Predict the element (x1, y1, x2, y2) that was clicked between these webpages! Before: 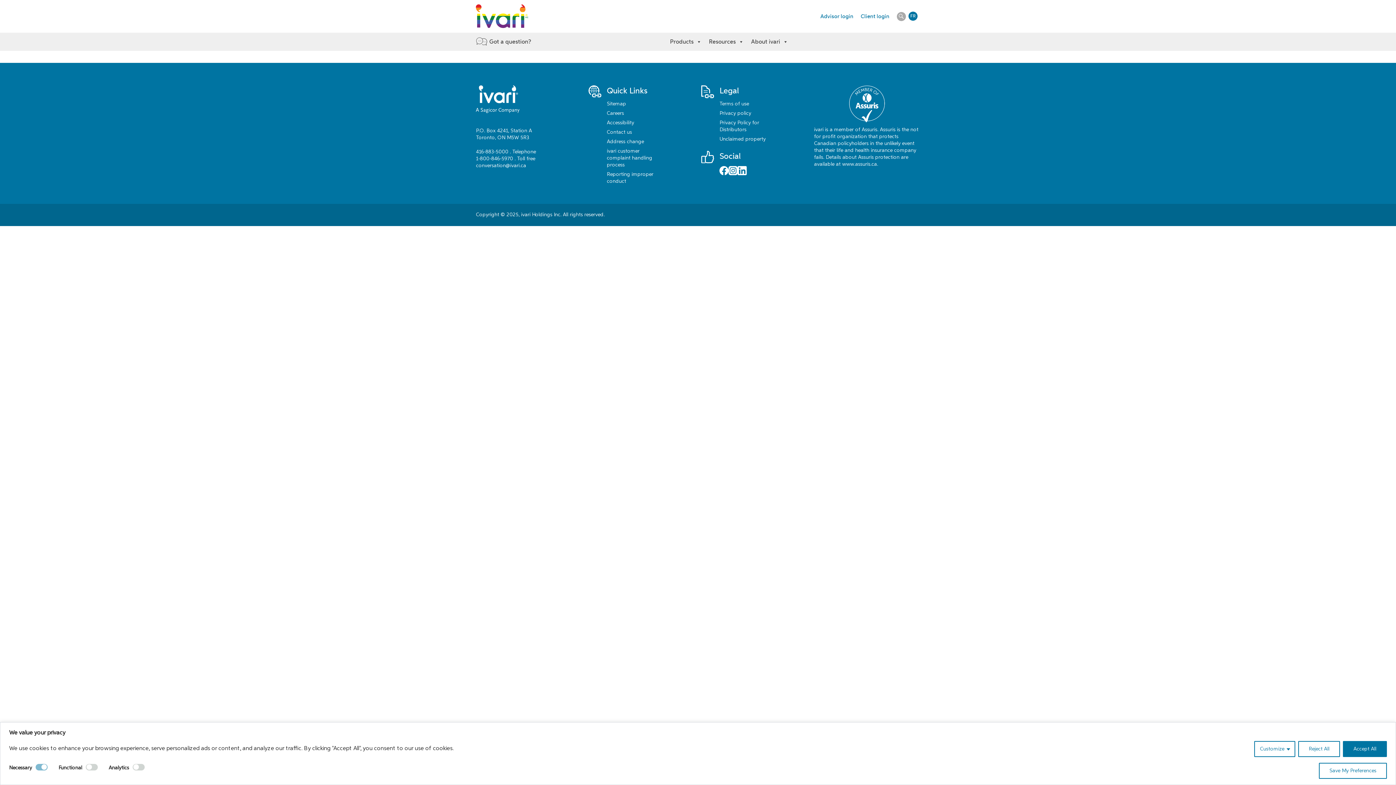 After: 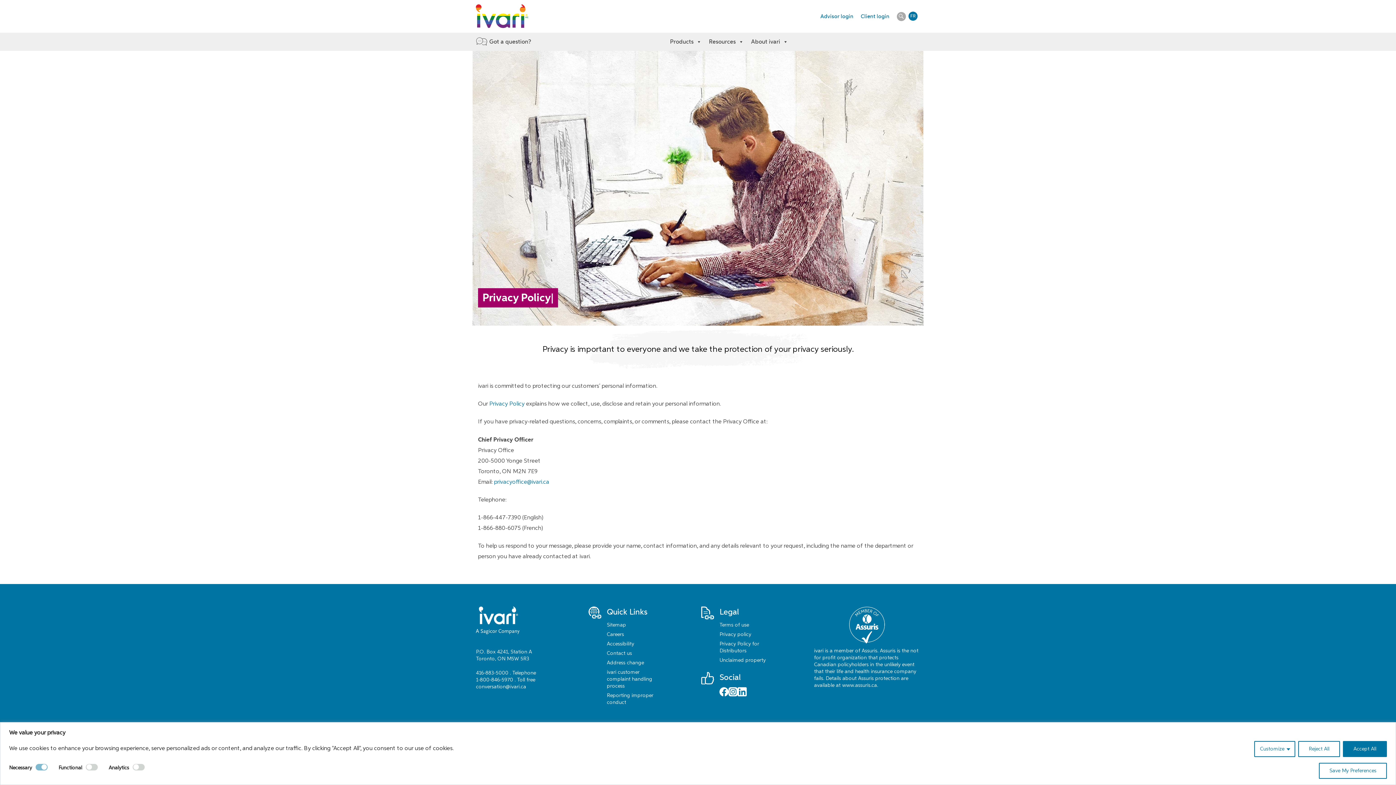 Action: bbox: (719, 107, 751, 117) label: Privacy policy